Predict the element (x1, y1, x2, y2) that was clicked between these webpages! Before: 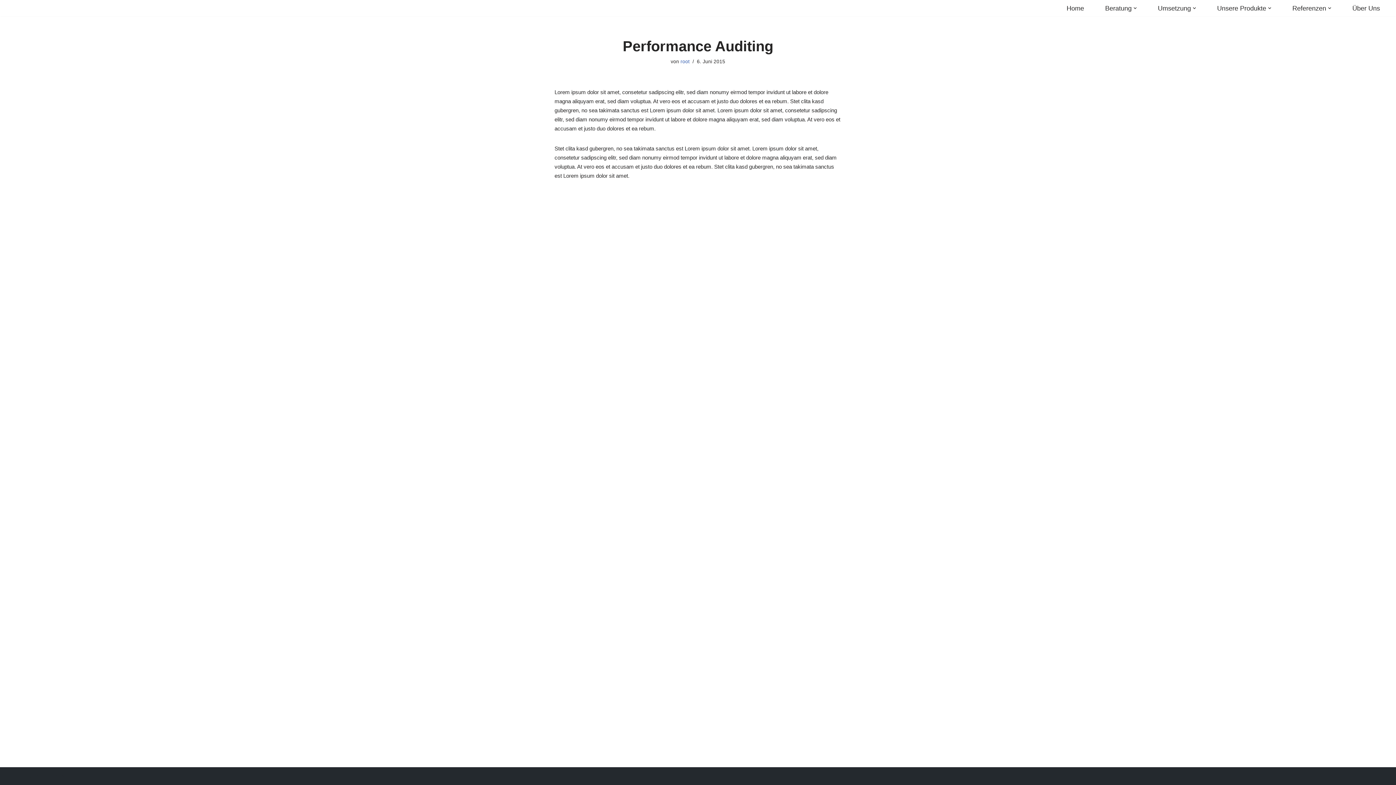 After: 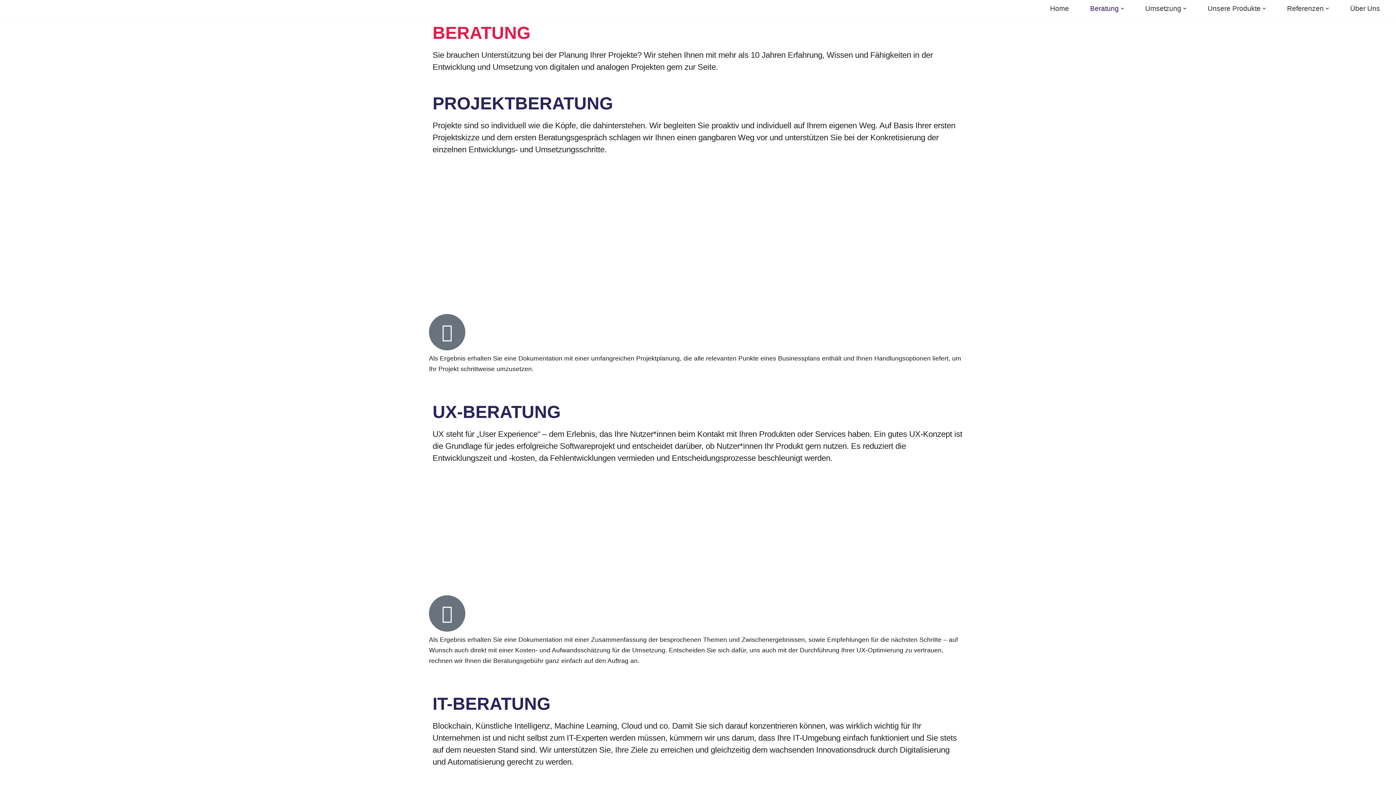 Action: label: Beratung bbox: (1105, 2, 1132, 13)